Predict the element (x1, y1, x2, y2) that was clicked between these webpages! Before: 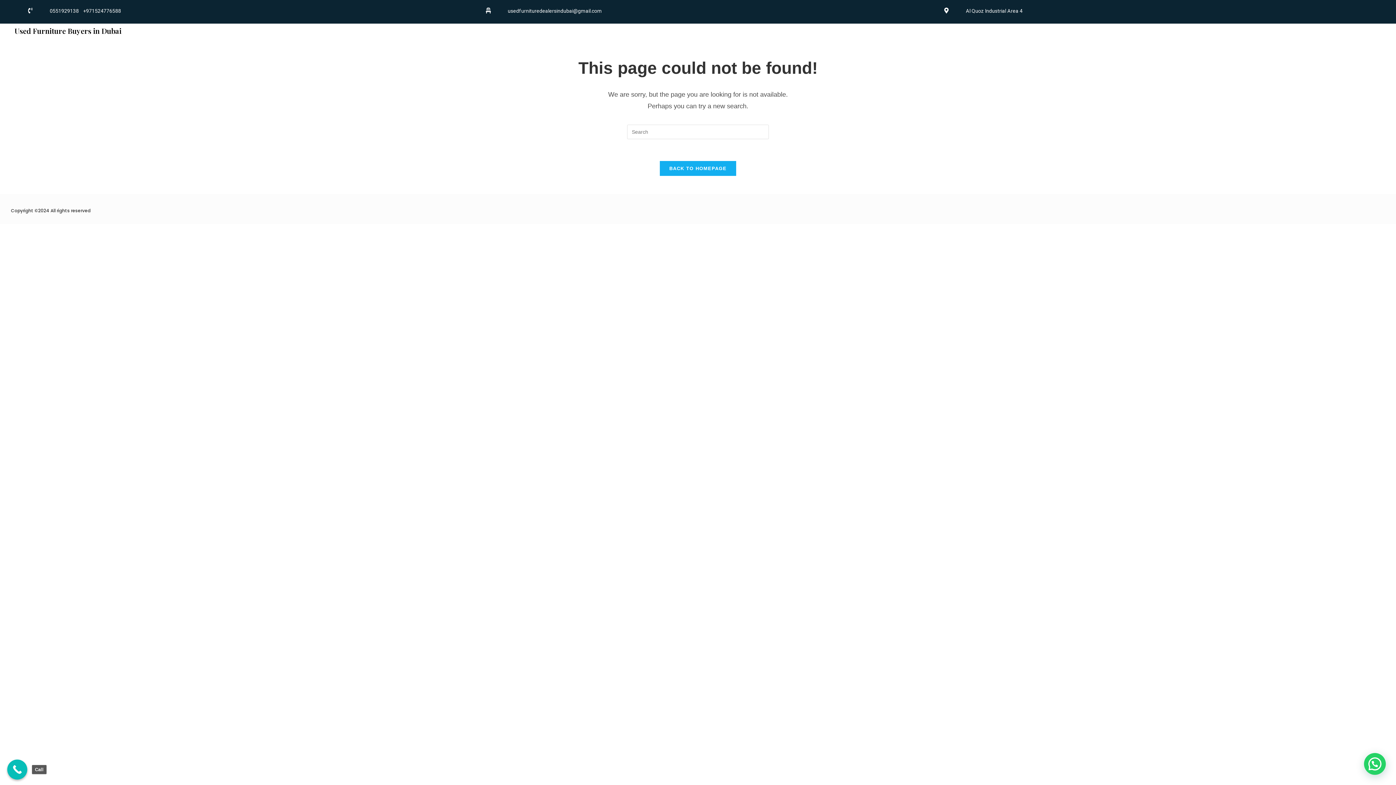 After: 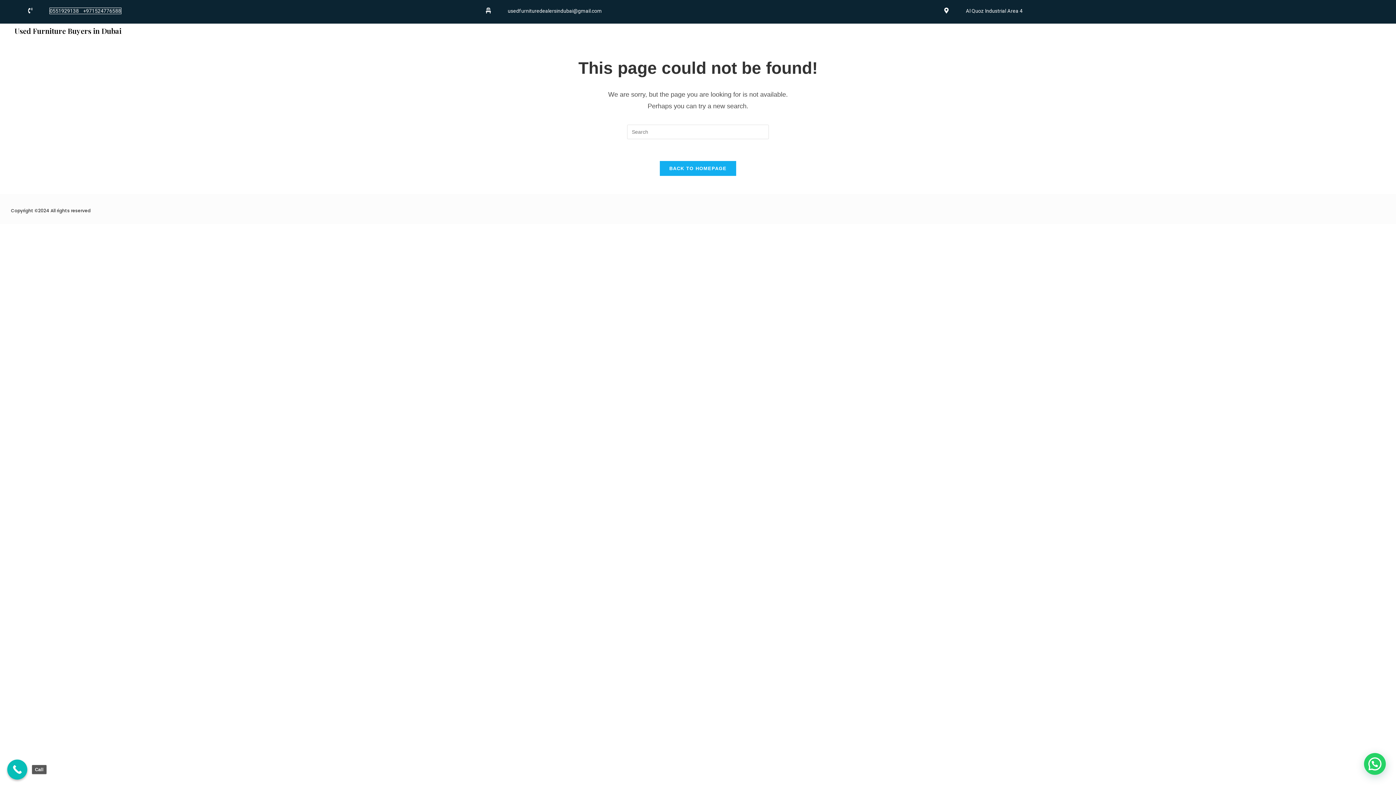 Action: bbox: (49, 8, 121, 13) label: 0551929138    +971524776588